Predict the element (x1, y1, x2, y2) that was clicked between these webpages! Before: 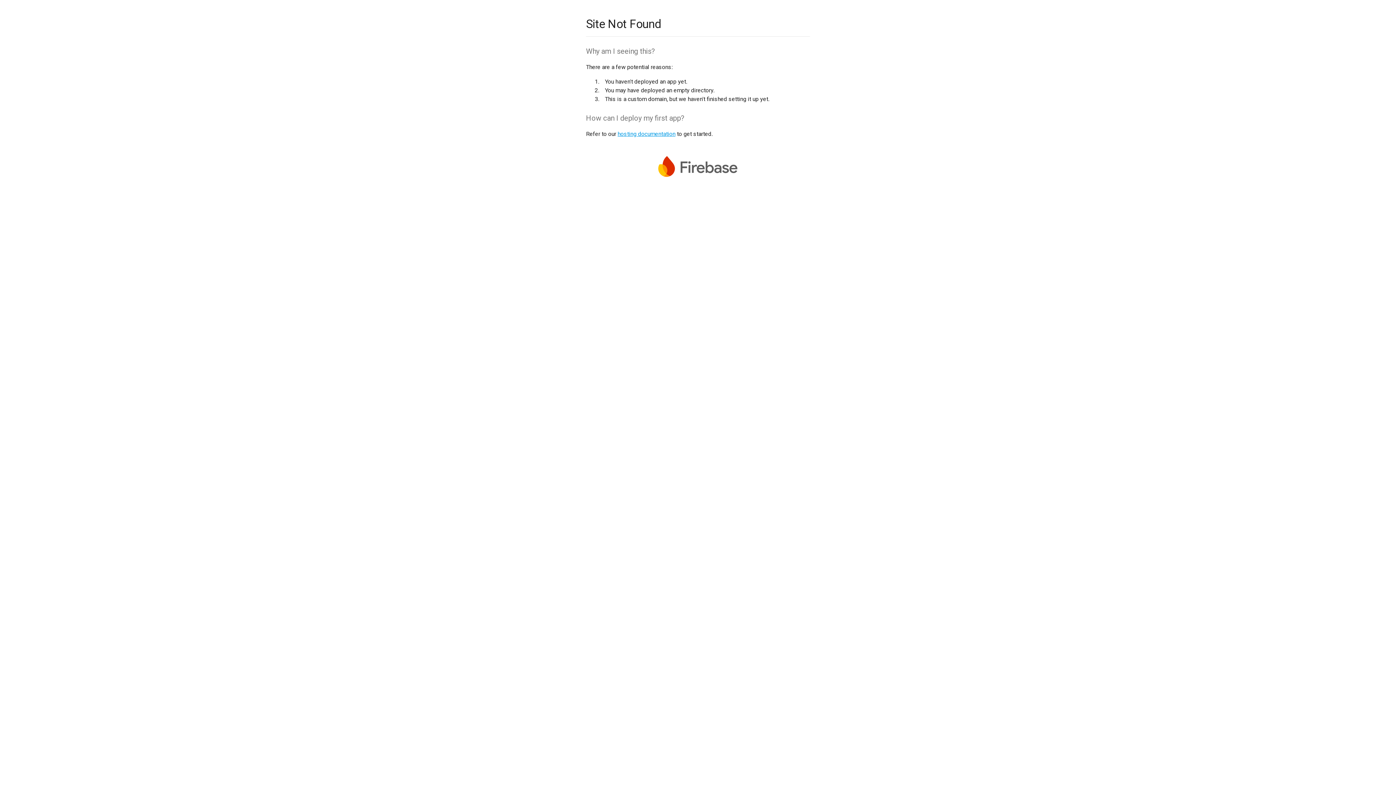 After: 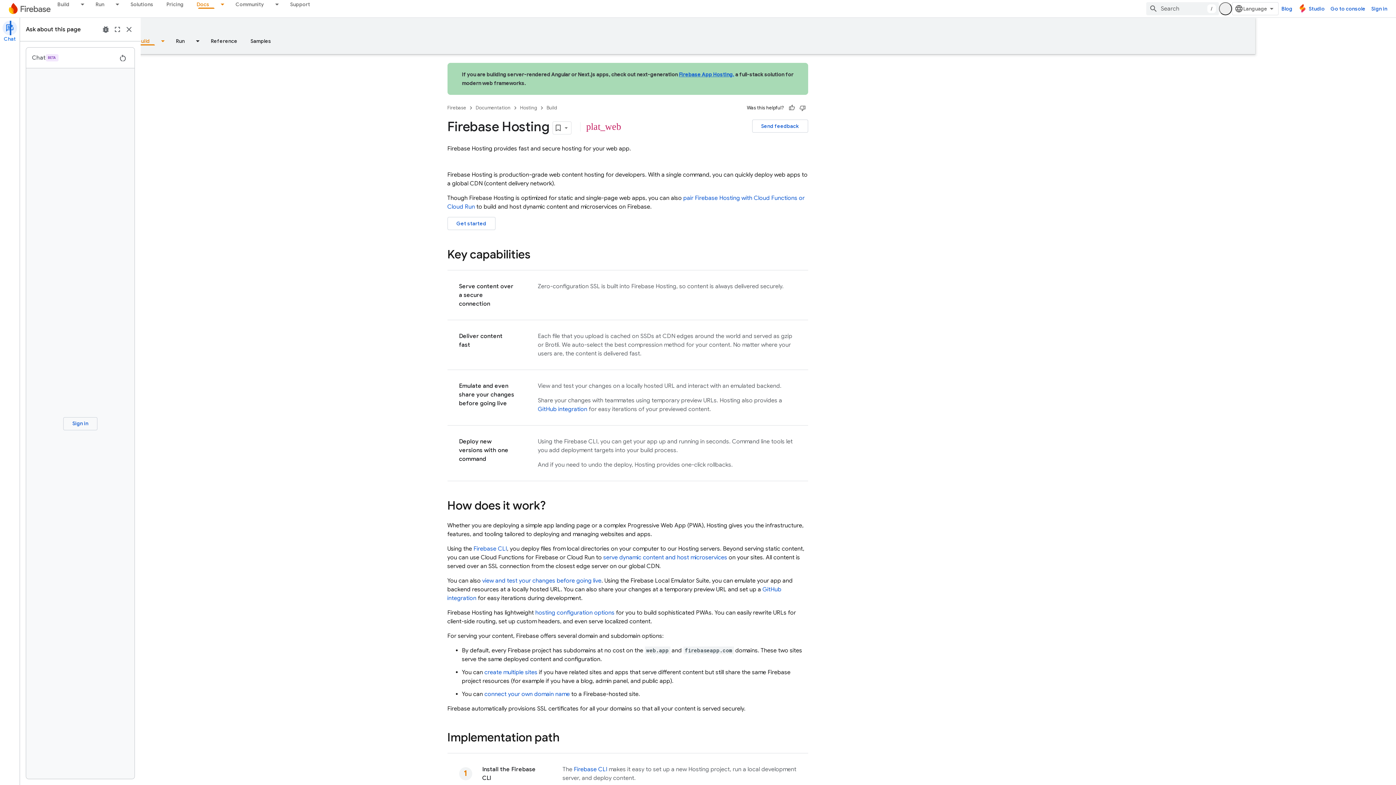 Action: bbox: (617, 130, 675, 137) label: hosting documentation